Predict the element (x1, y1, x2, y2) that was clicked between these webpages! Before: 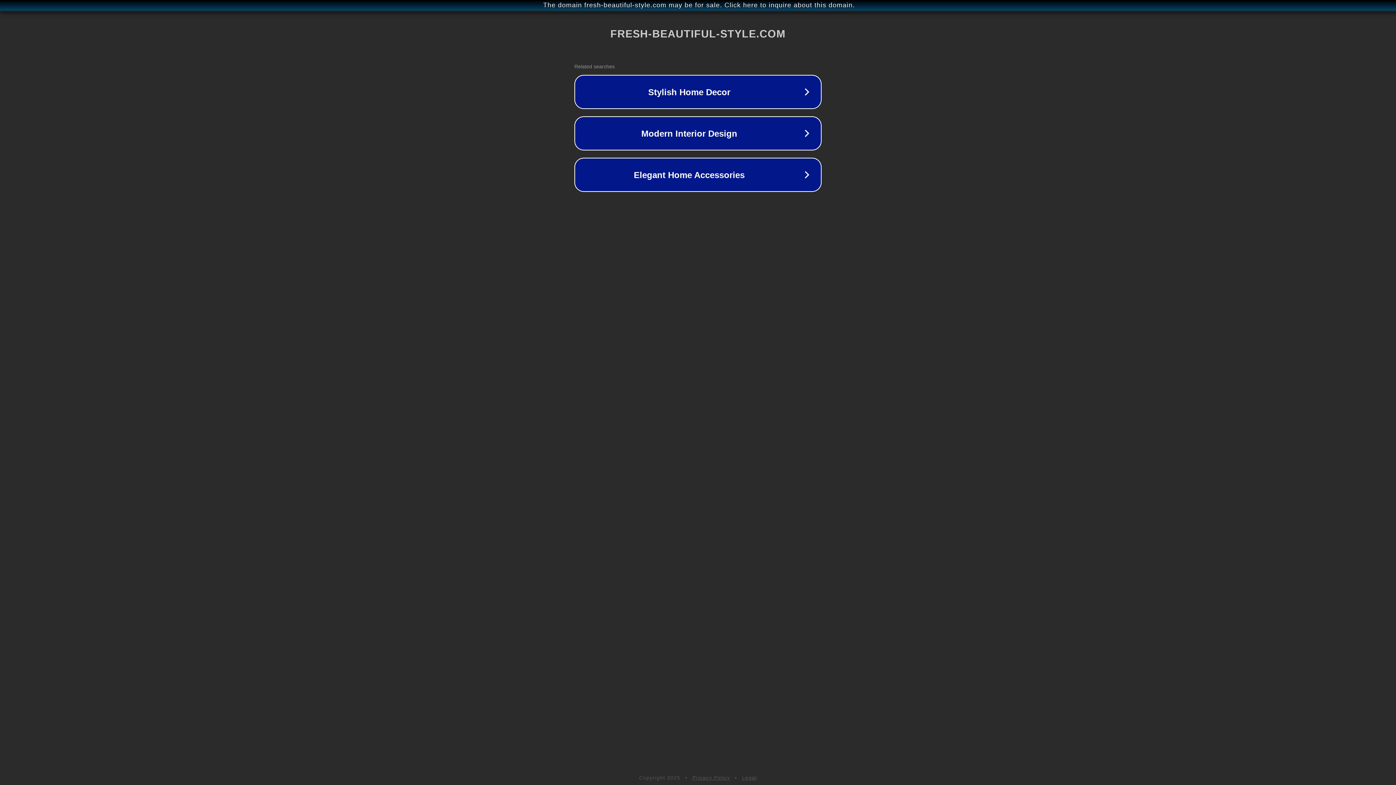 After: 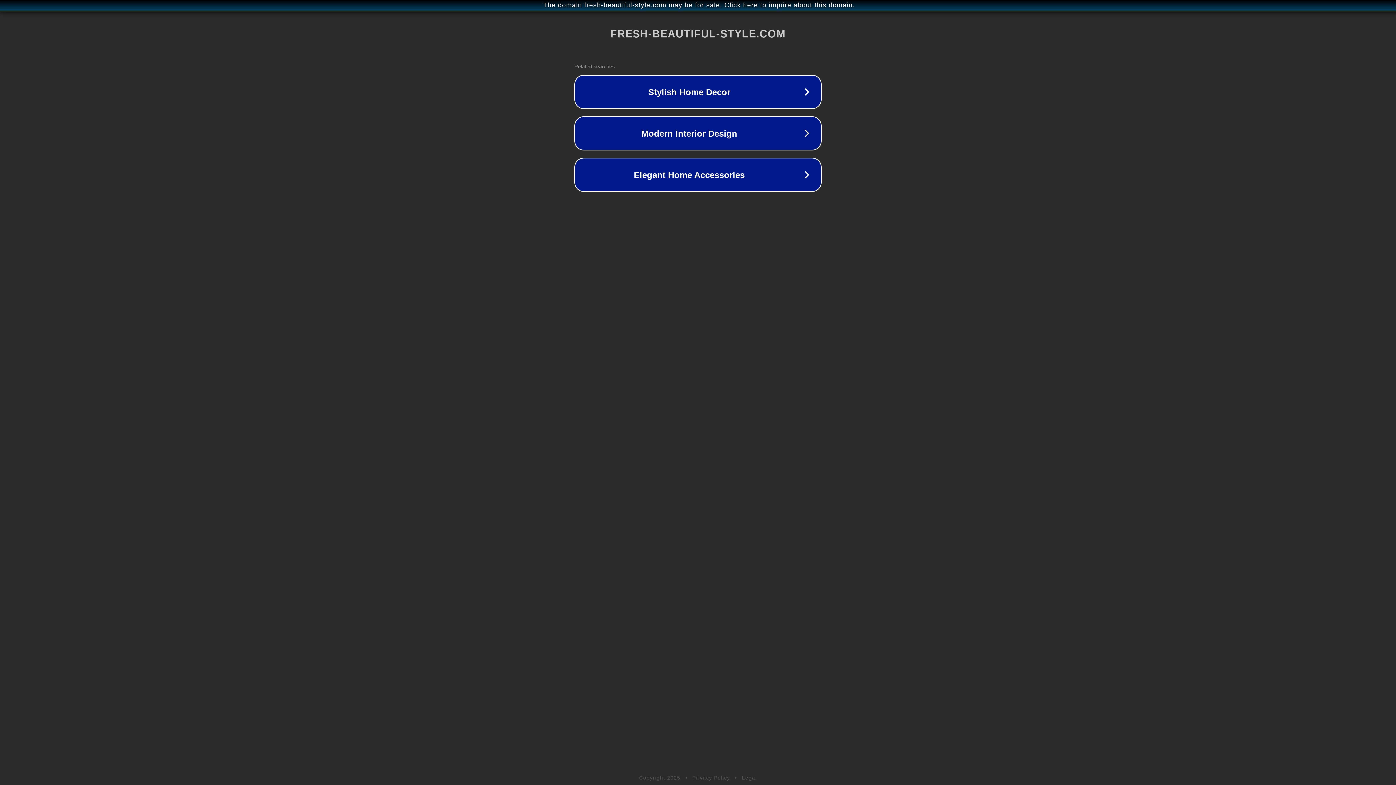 Action: label: Privacy Policy bbox: (692, 775, 730, 781)